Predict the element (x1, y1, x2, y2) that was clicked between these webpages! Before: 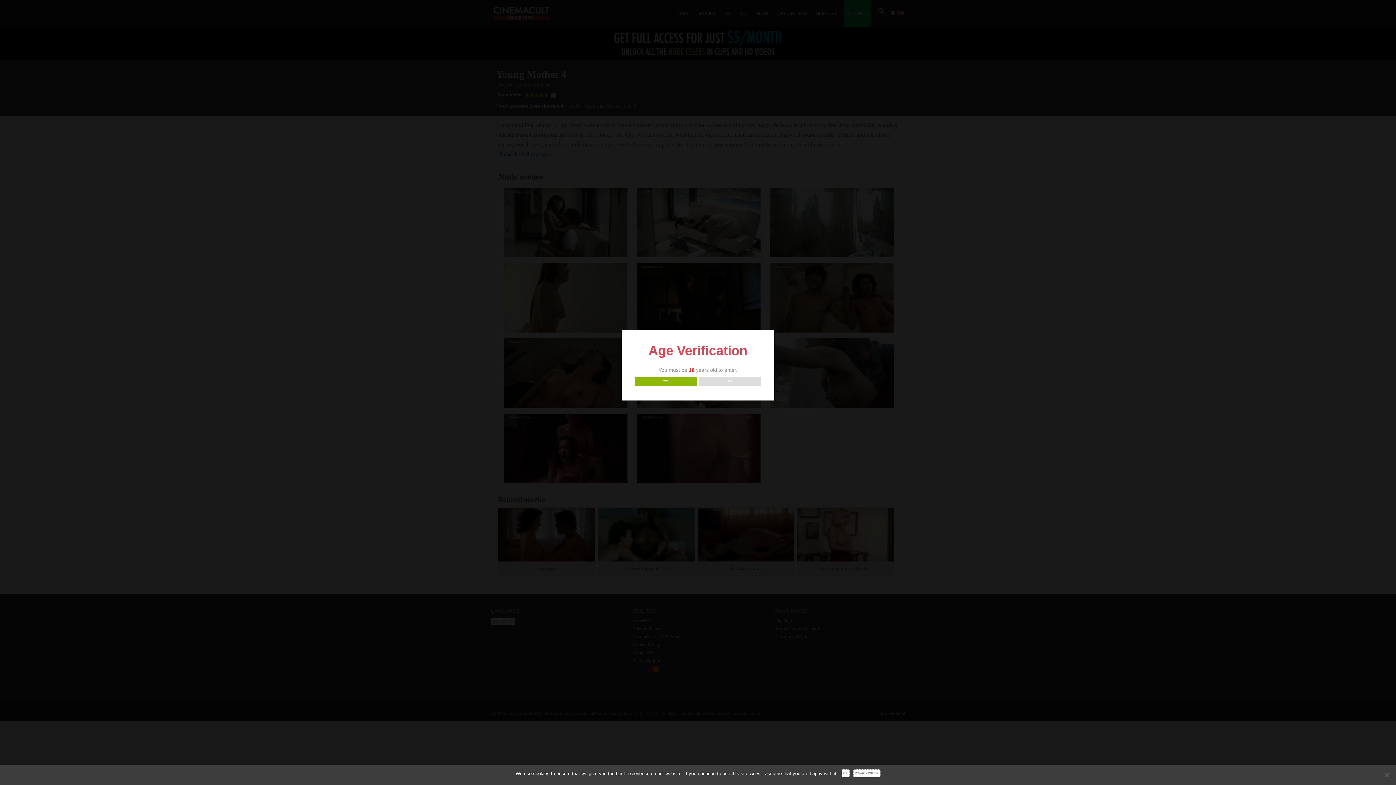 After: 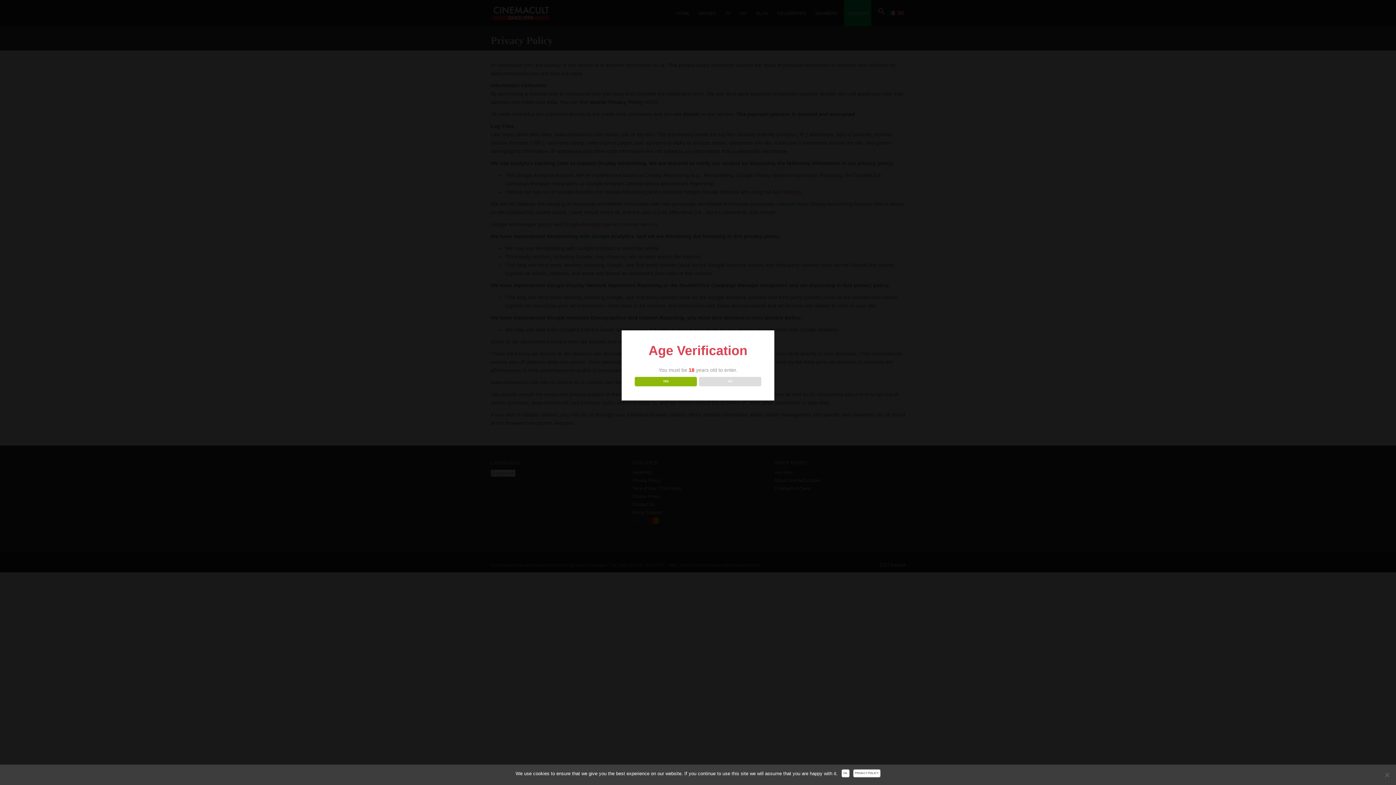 Action: bbox: (853, 769, 880, 777) label: Privacy Policy